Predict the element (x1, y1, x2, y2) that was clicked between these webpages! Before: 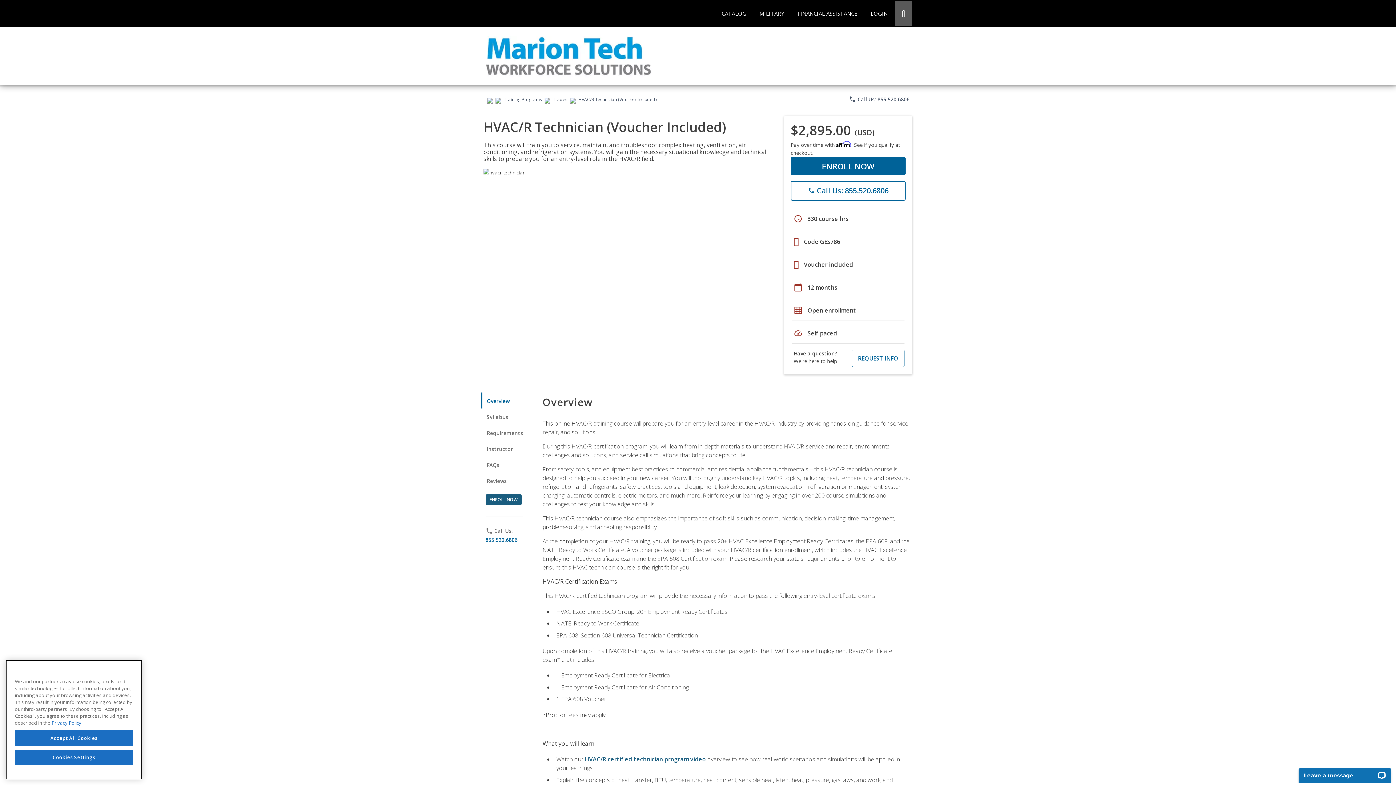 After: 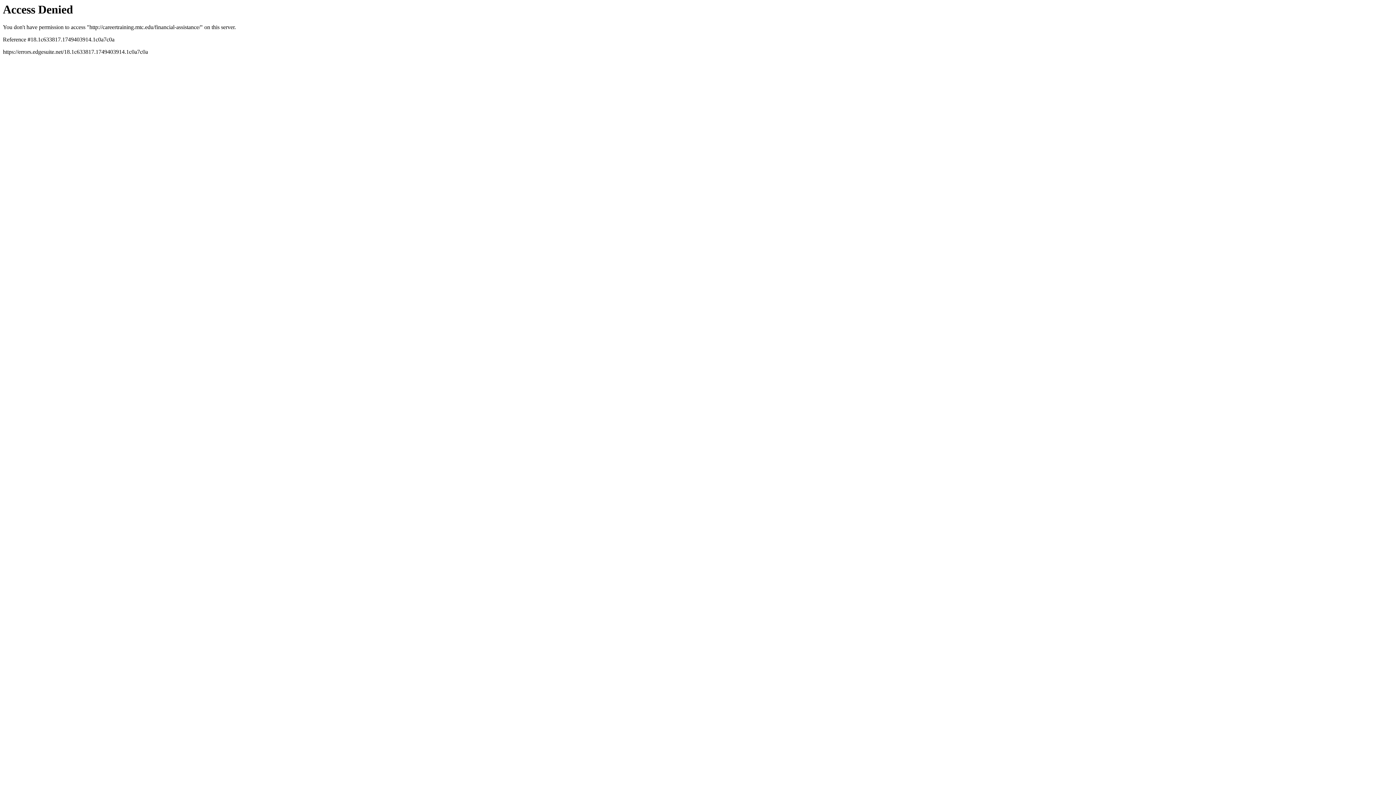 Action: bbox: (792, 0, 863, 26) label: FINANCIAL ASSISTANCE